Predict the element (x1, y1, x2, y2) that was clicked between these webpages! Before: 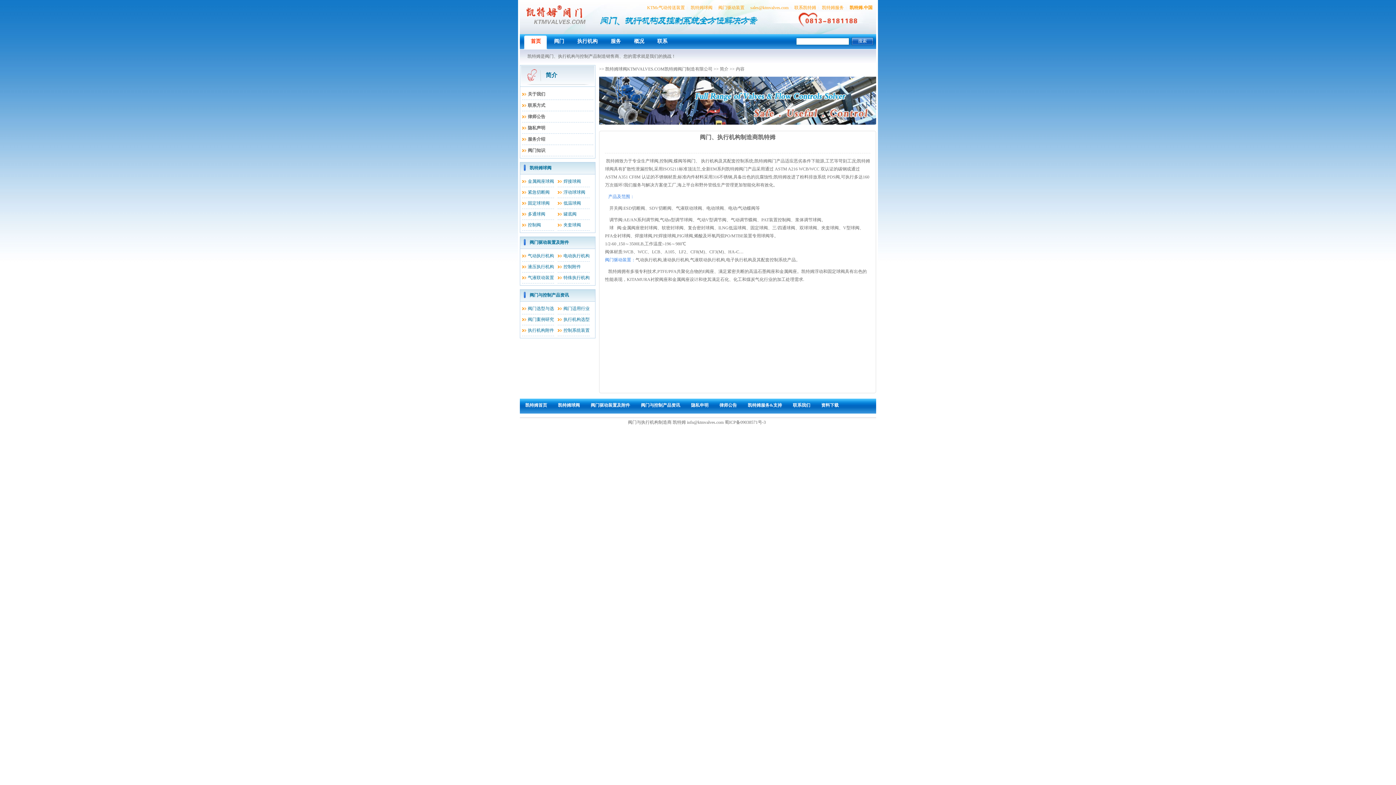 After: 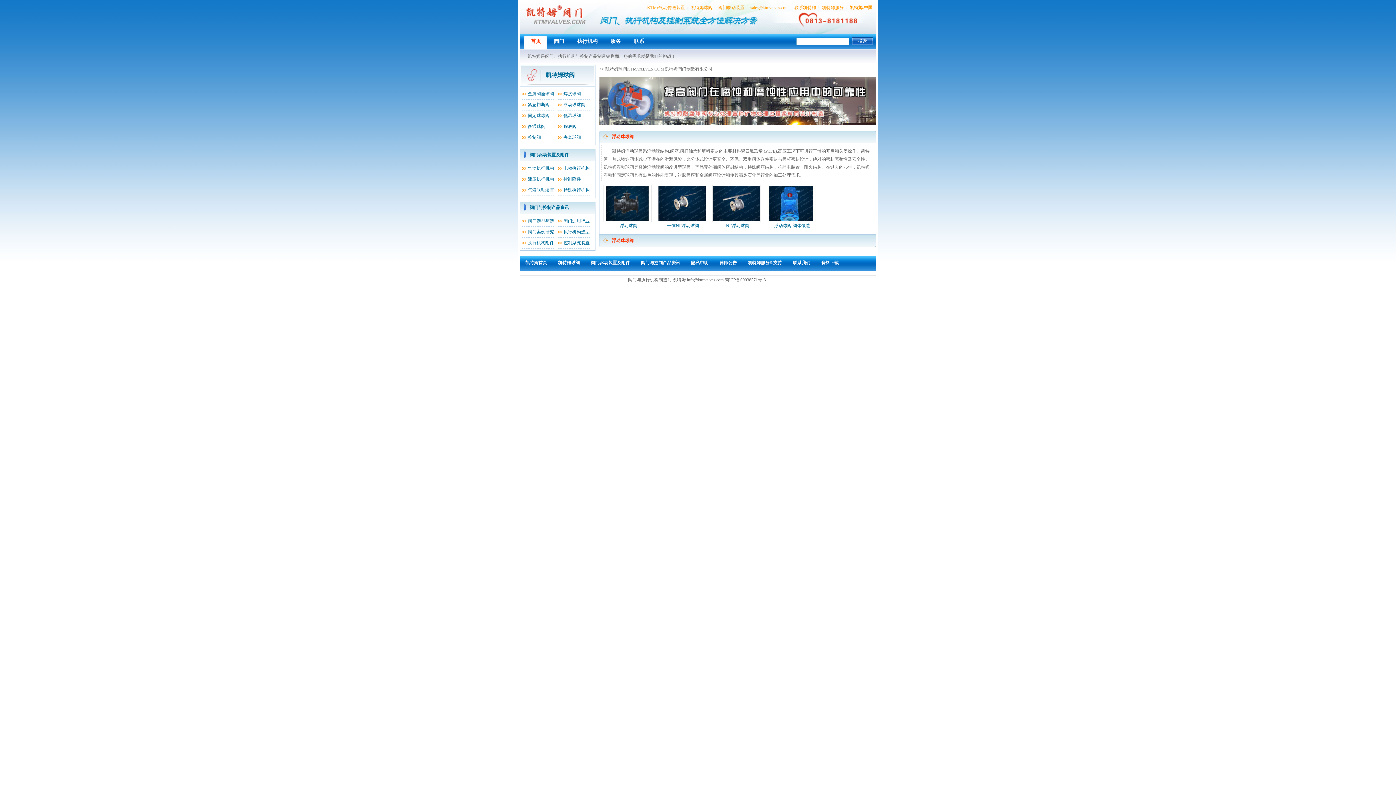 Action: label: 浮动球球阀 bbox: (563, 189, 585, 194)